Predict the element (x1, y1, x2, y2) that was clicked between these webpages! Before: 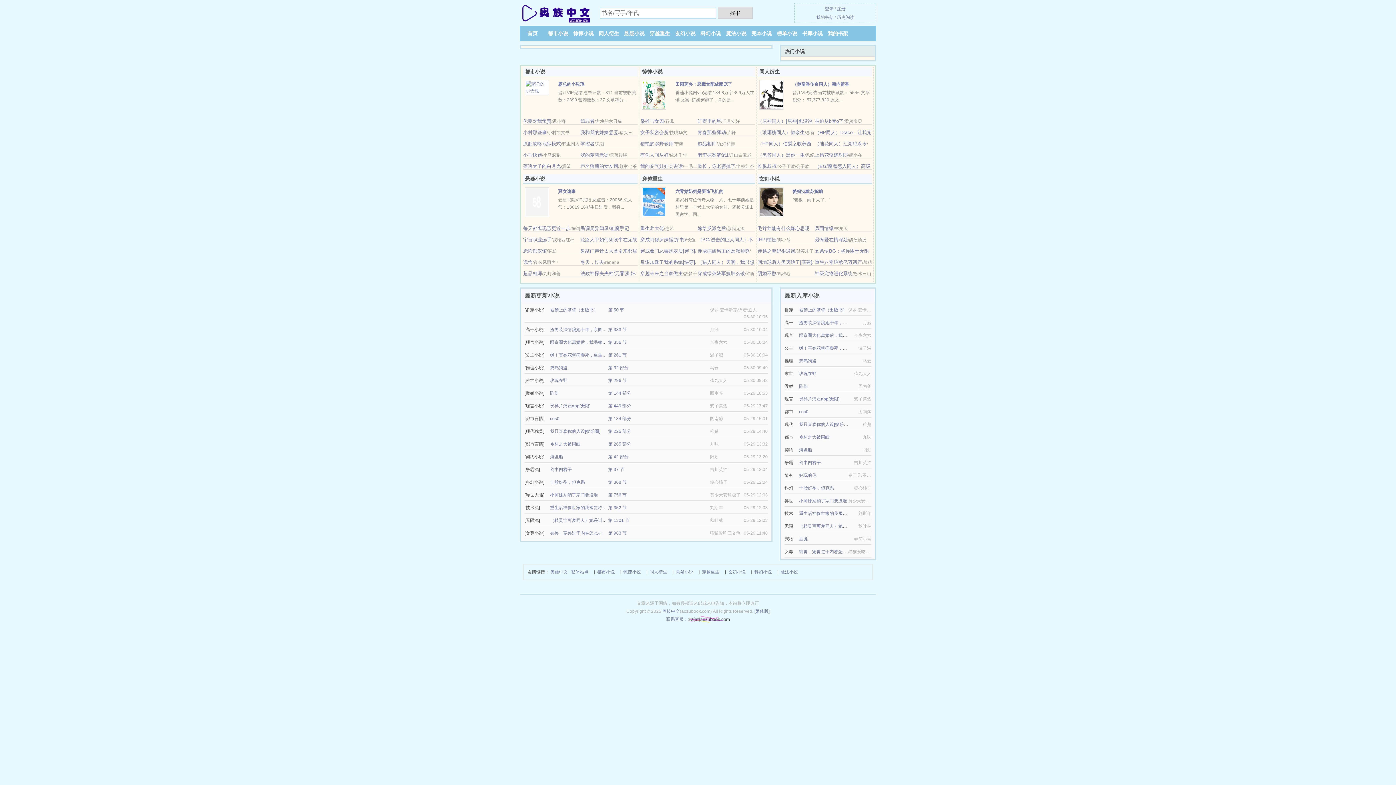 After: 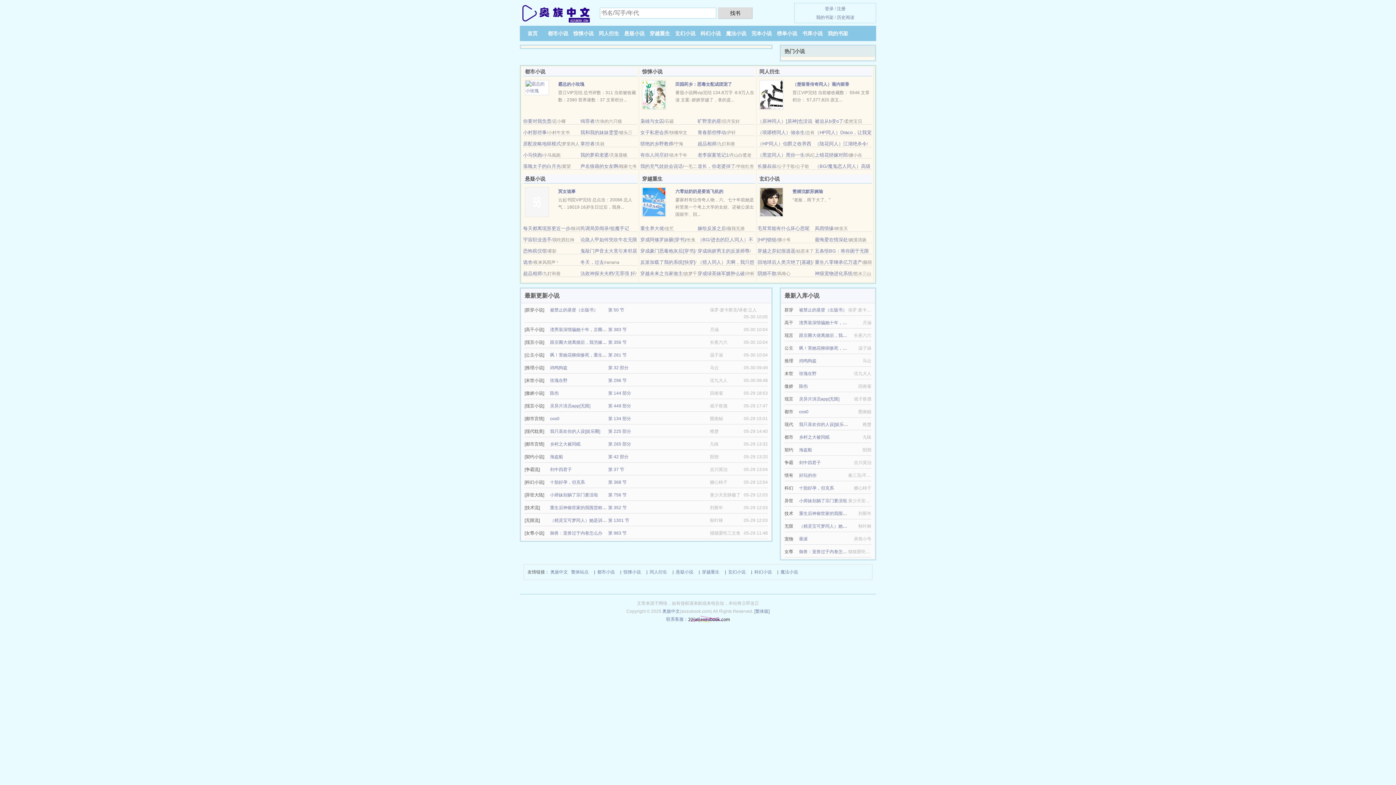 Action: label: 魔法小说 bbox: (780, 568, 798, 576)